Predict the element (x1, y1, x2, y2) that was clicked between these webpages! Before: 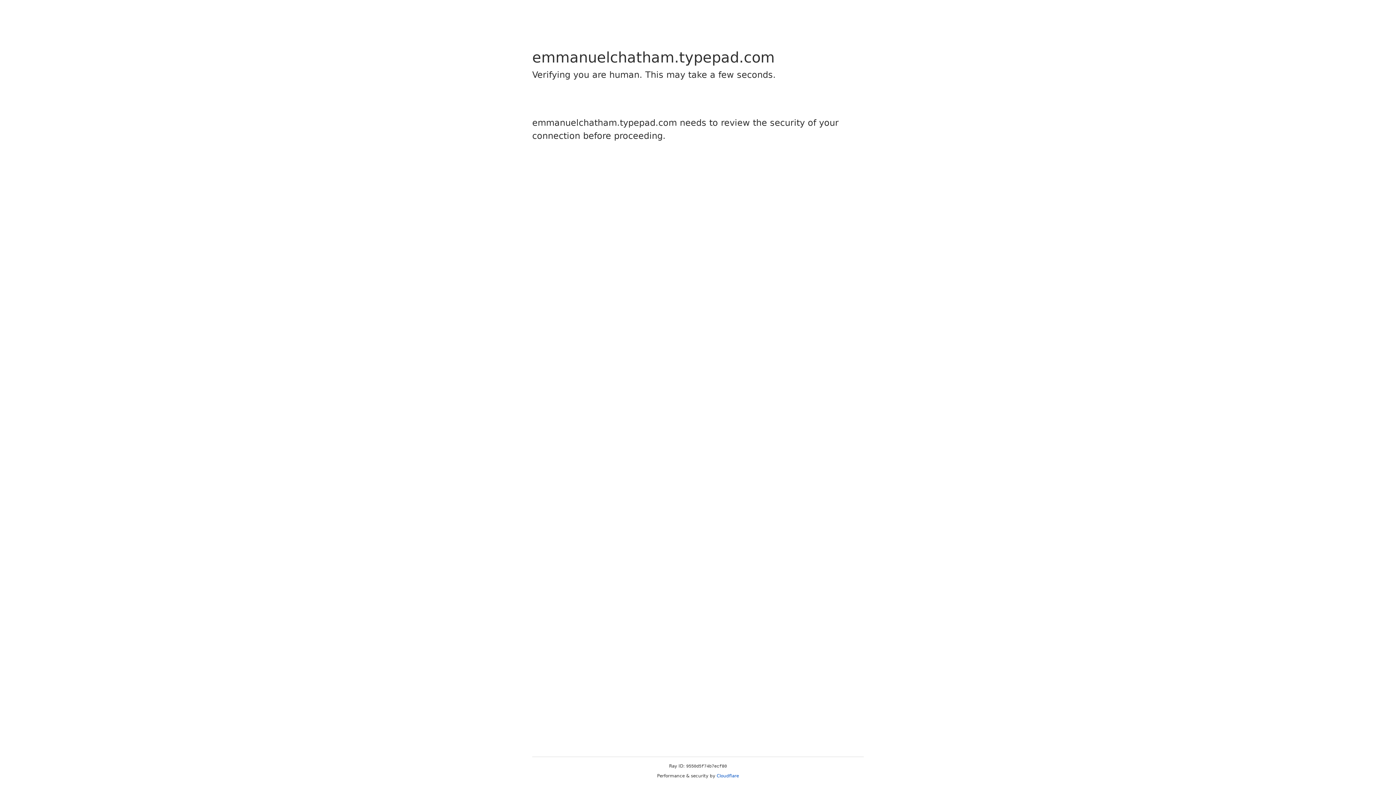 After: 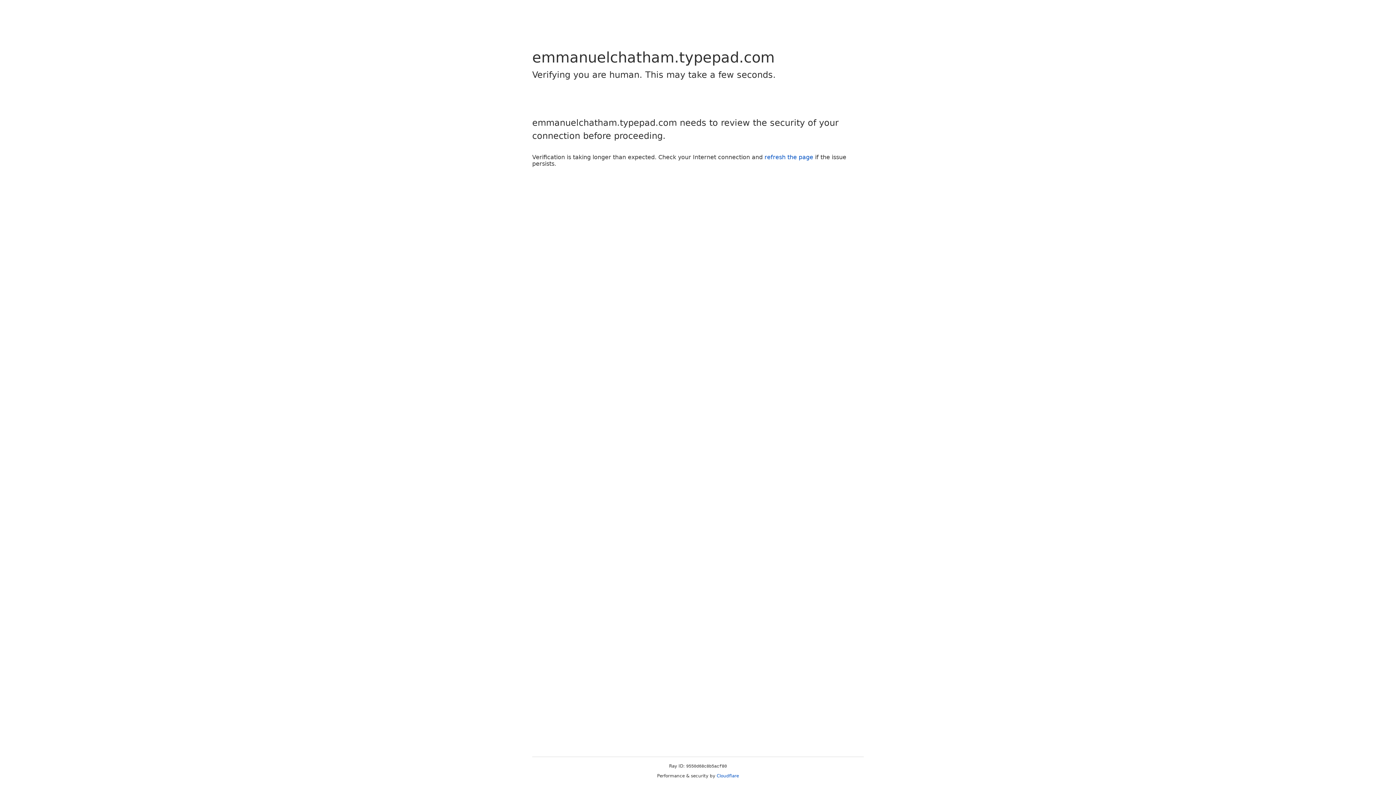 Action: bbox: (716, 773, 739, 778) label: Cloudflare